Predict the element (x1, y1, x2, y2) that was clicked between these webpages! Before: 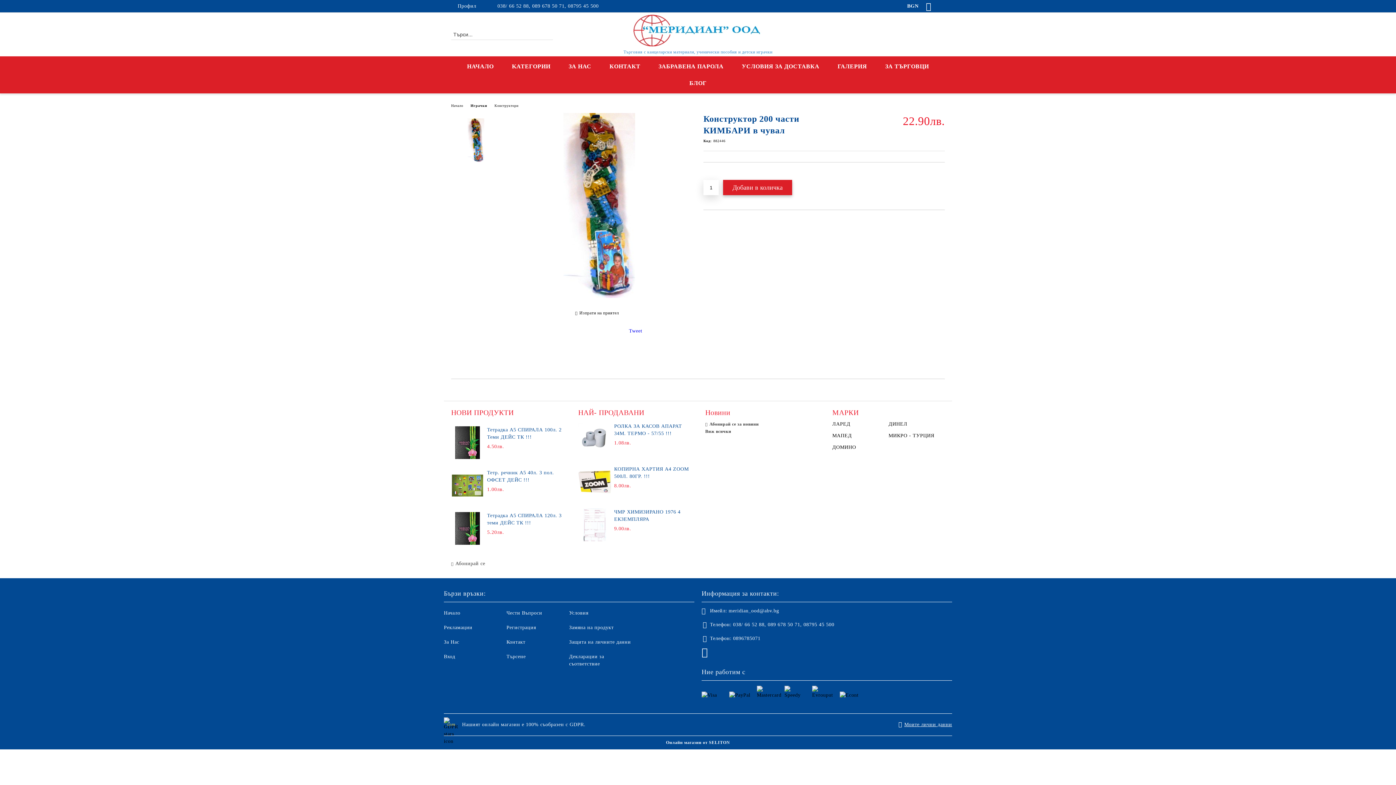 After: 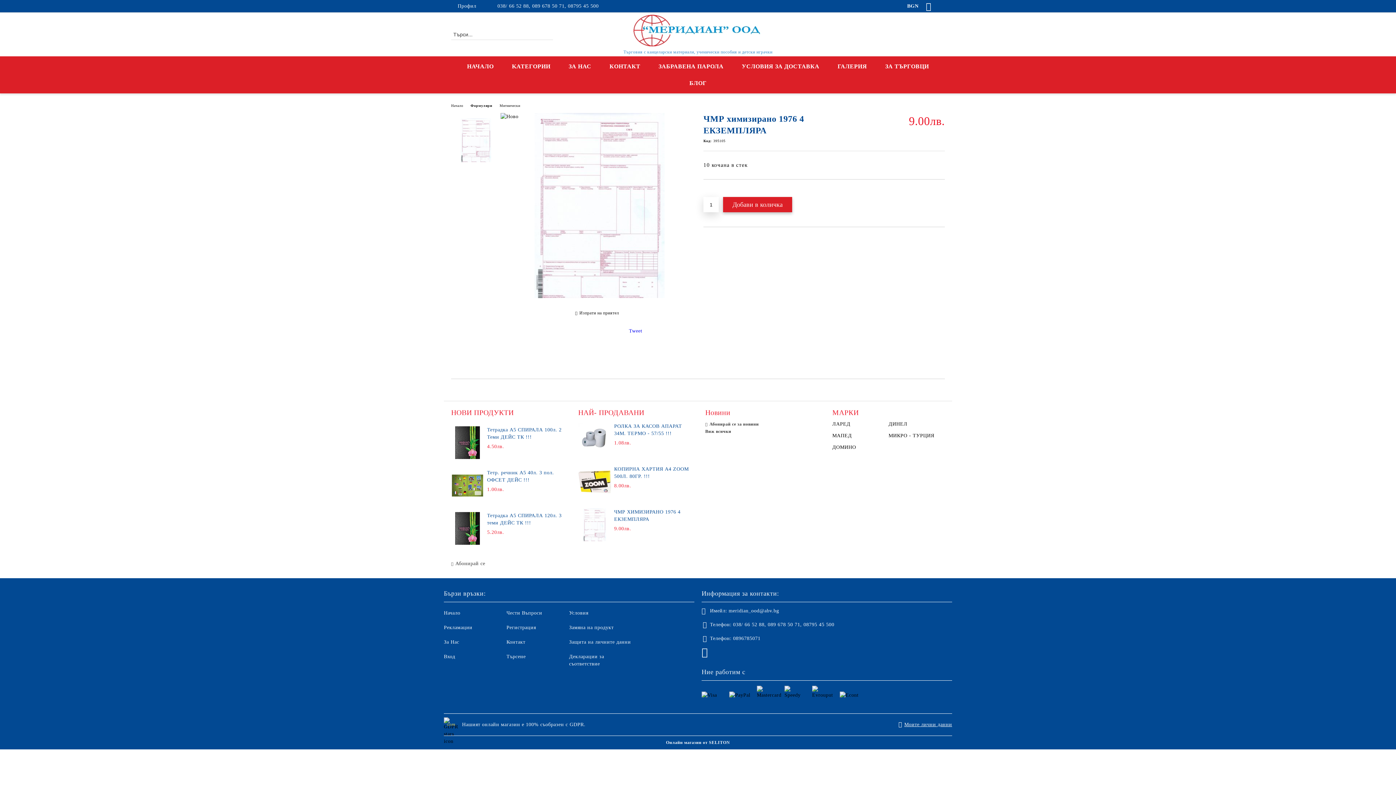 Action: bbox: (578, 508, 611, 541)